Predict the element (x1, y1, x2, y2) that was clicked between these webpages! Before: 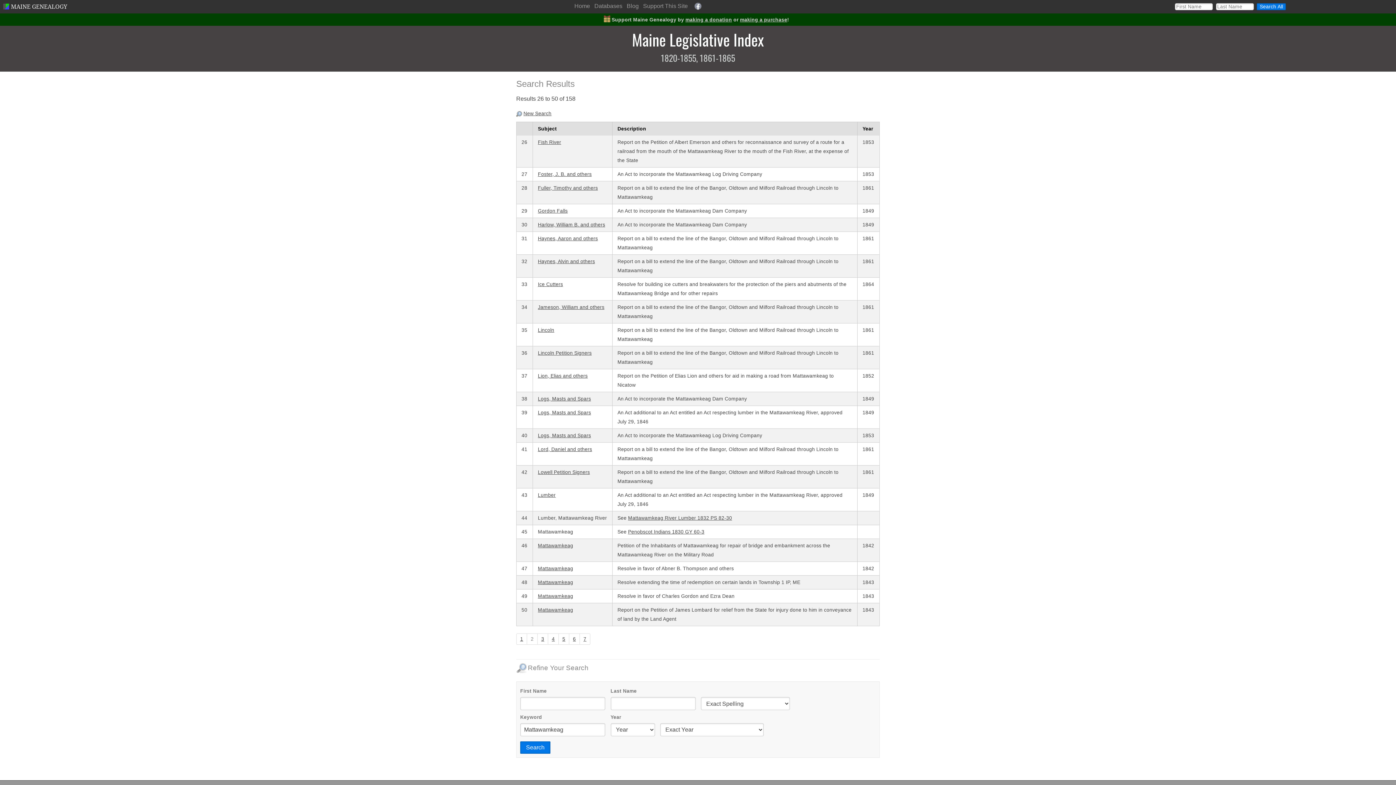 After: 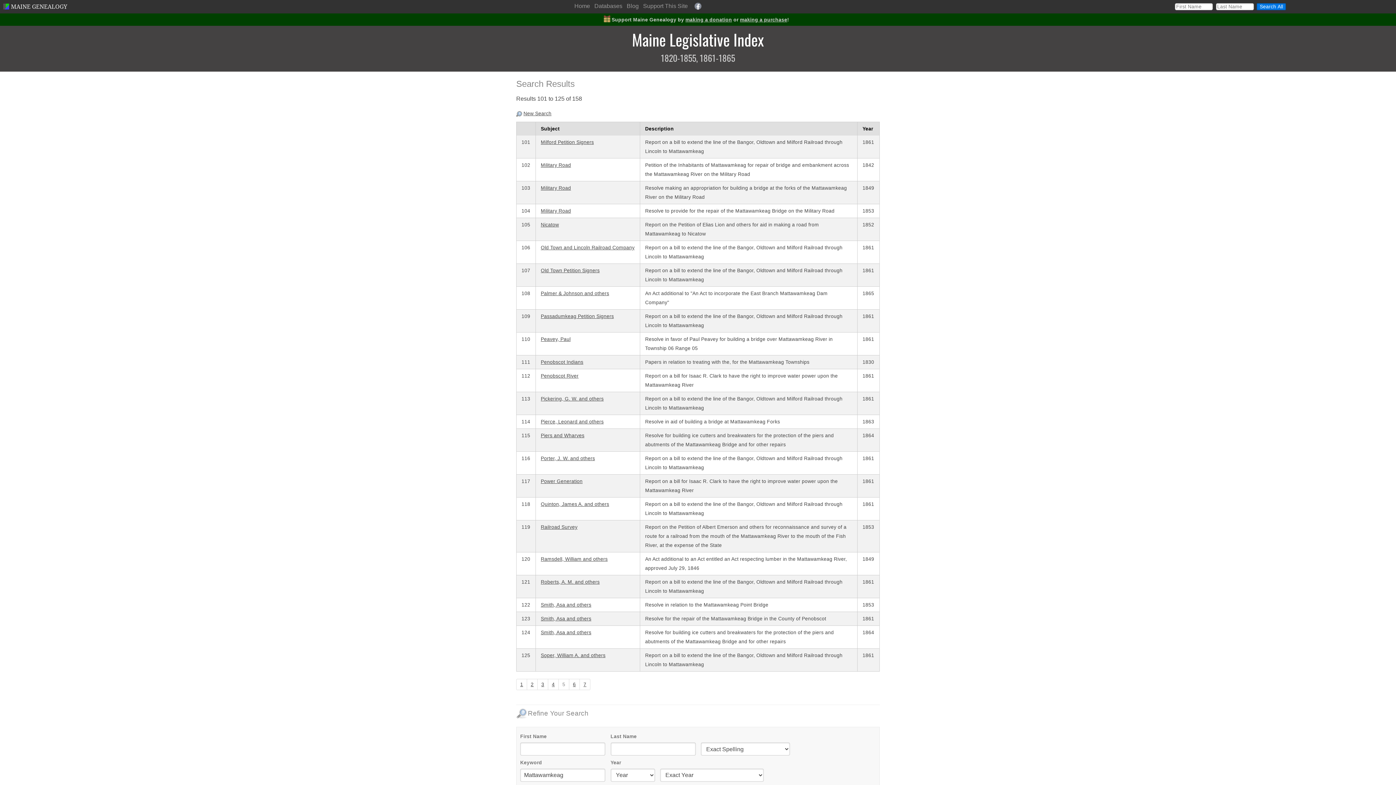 Action: bbox: (558, 633, 569, 645) label: 5